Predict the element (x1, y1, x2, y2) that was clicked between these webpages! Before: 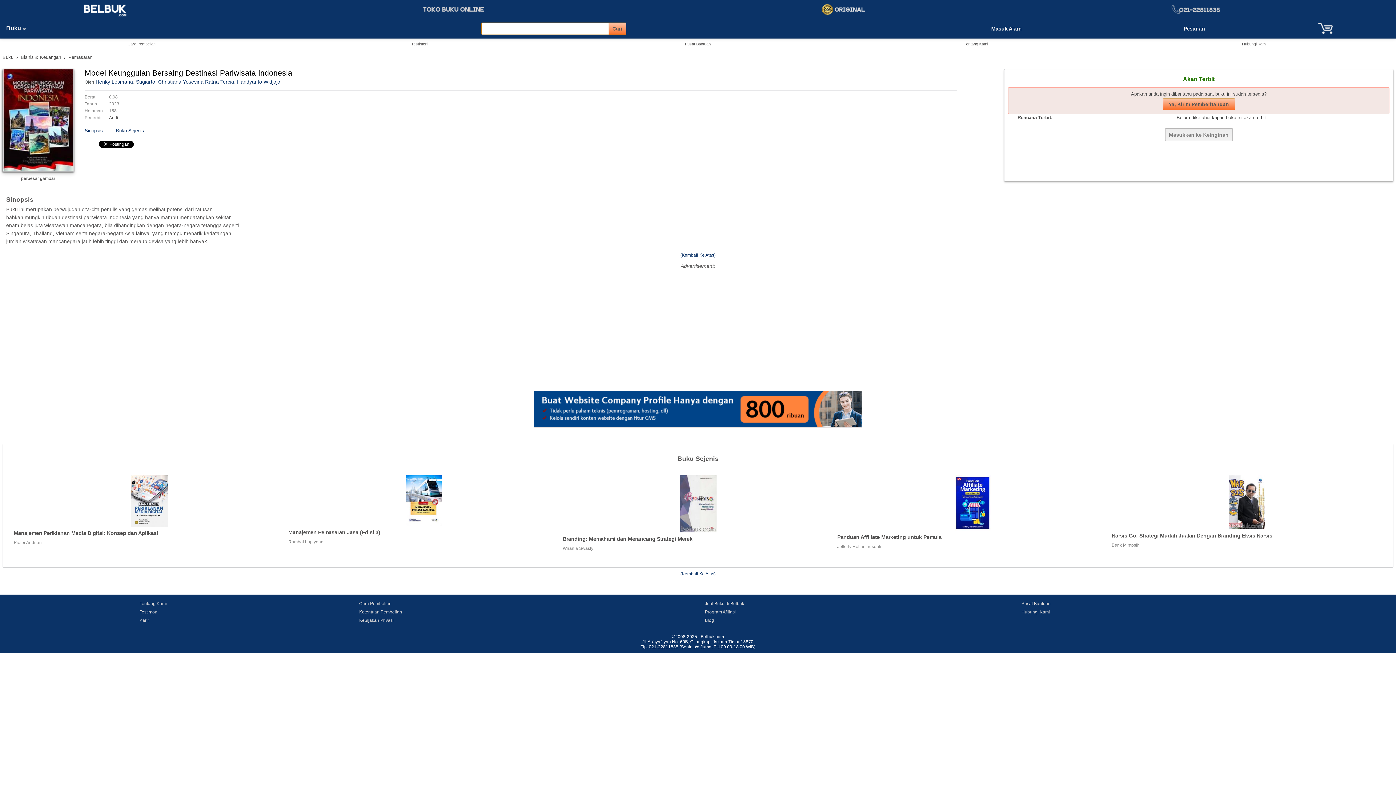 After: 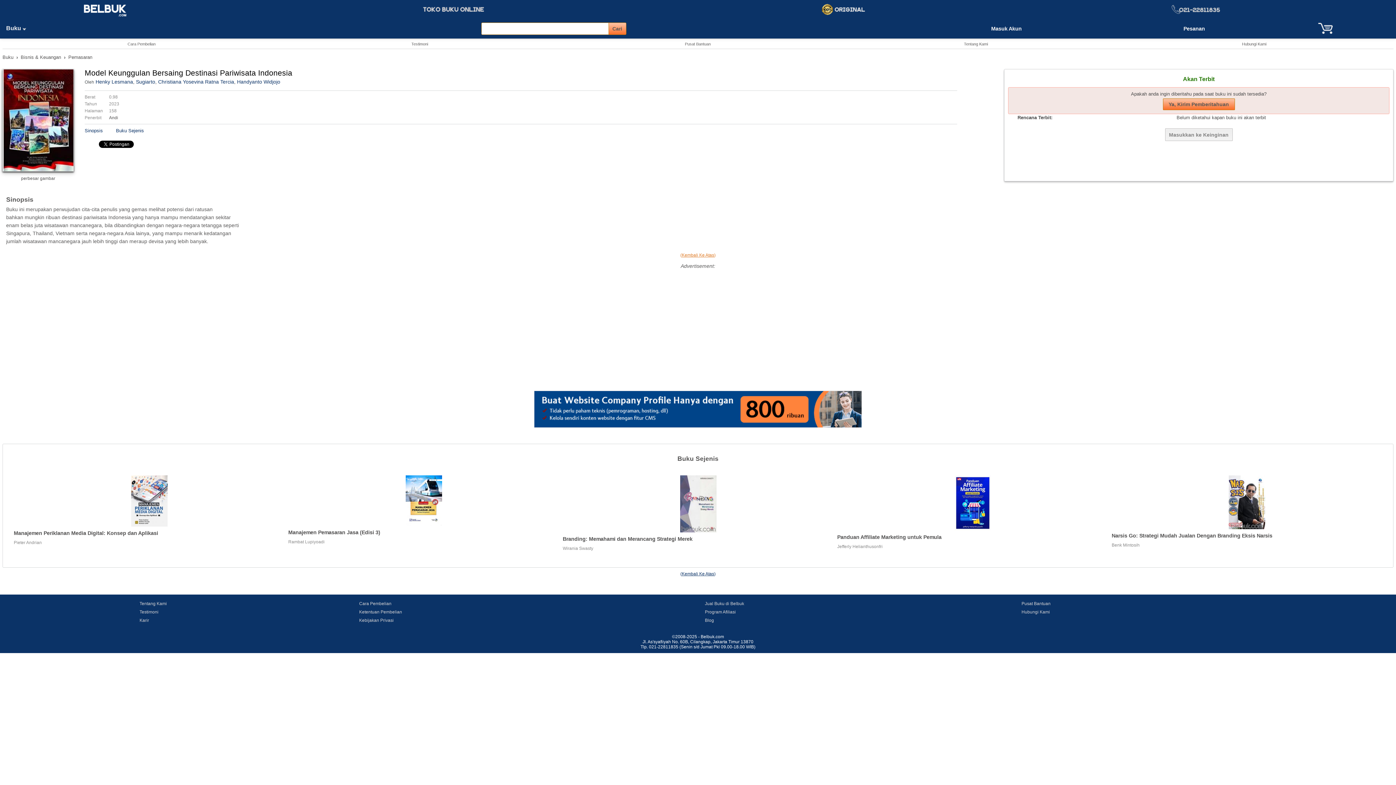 Action: label: (Kembali Ke Atas) bbox: (680, 252, 715, 257)